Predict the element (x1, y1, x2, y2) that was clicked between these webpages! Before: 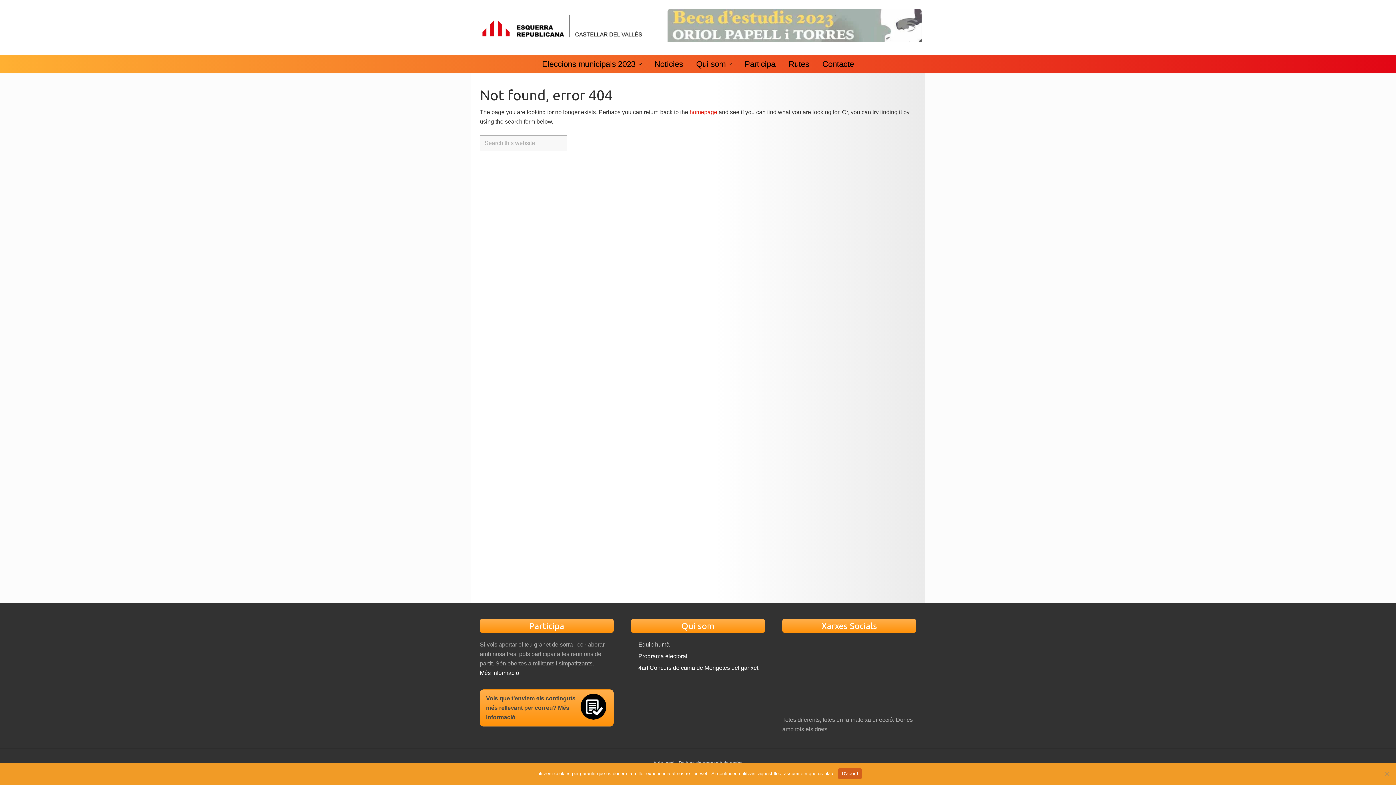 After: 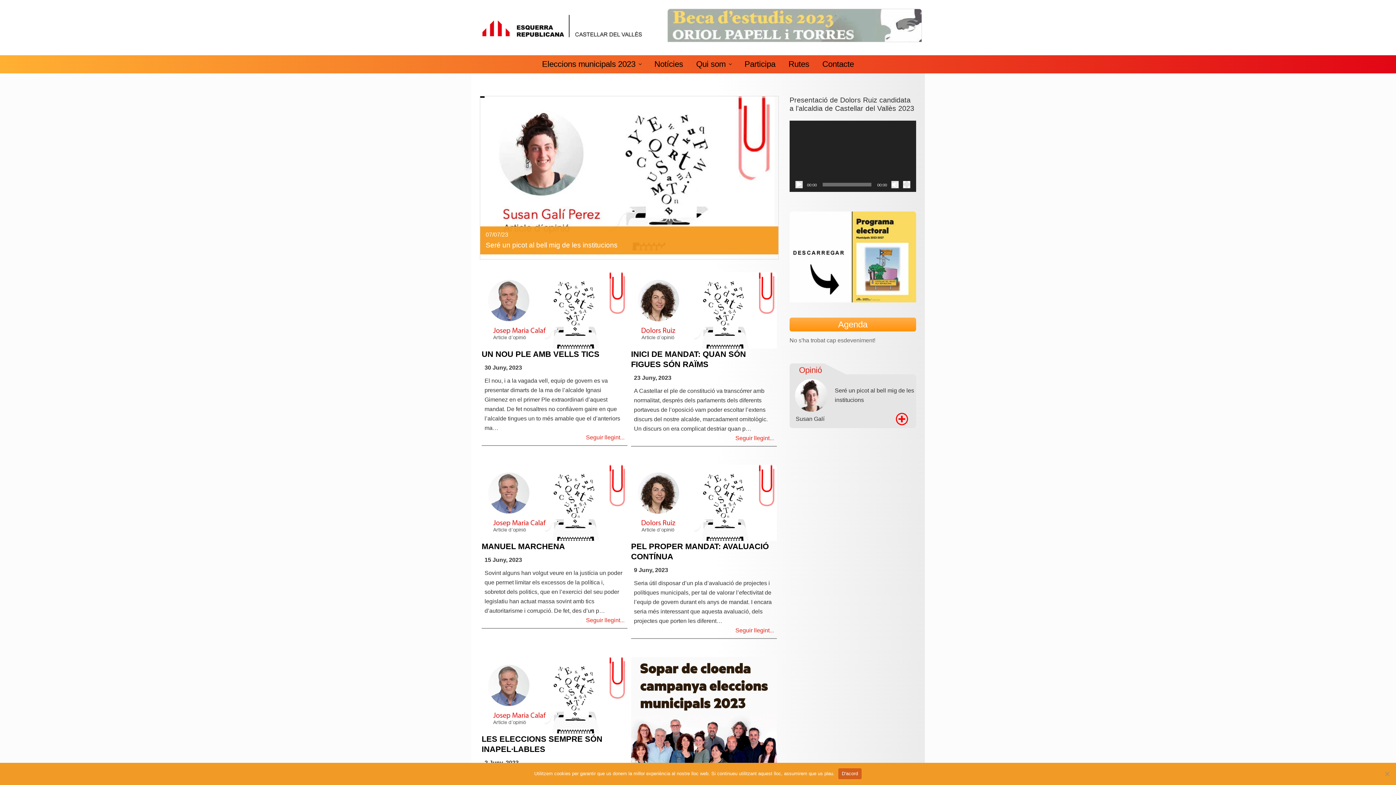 Action: bbox: (480, 12, 643, 42)